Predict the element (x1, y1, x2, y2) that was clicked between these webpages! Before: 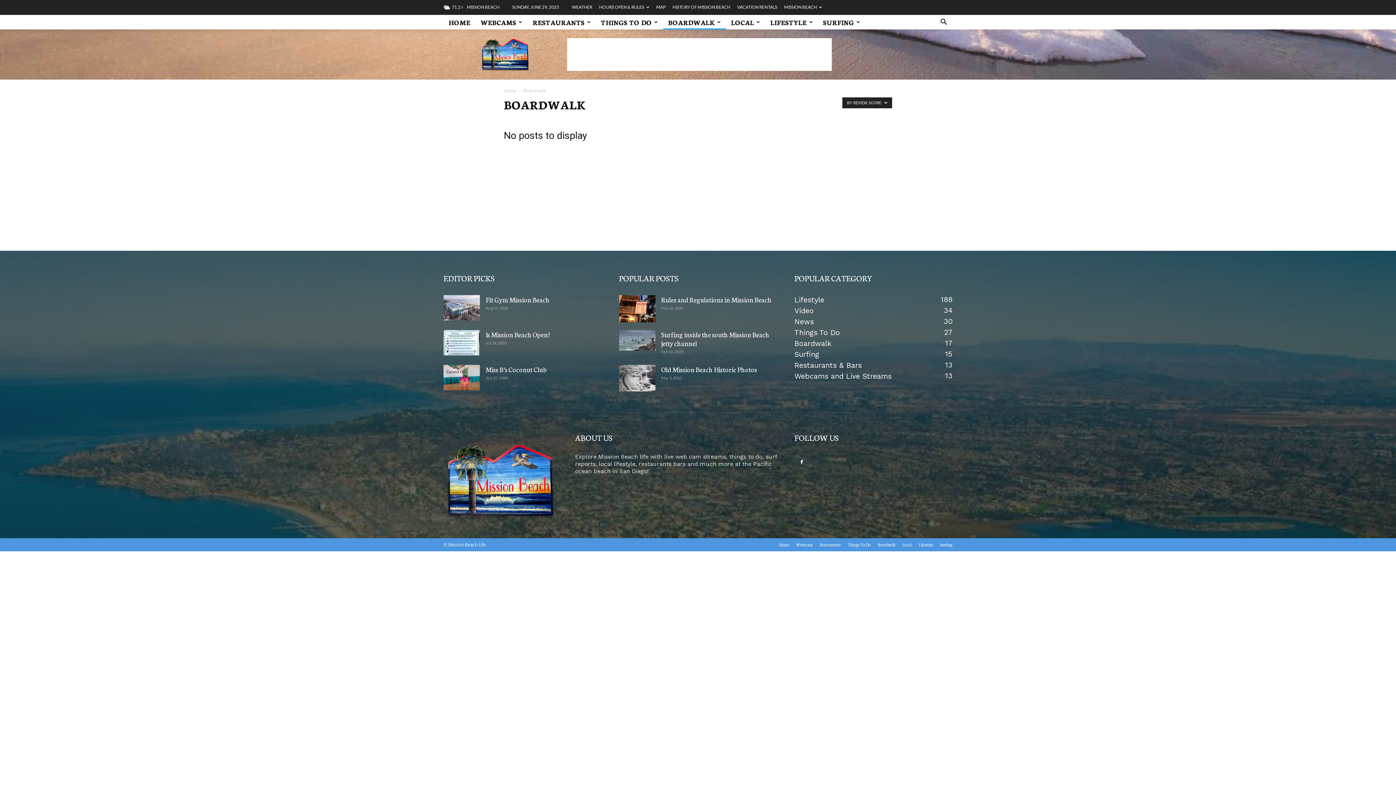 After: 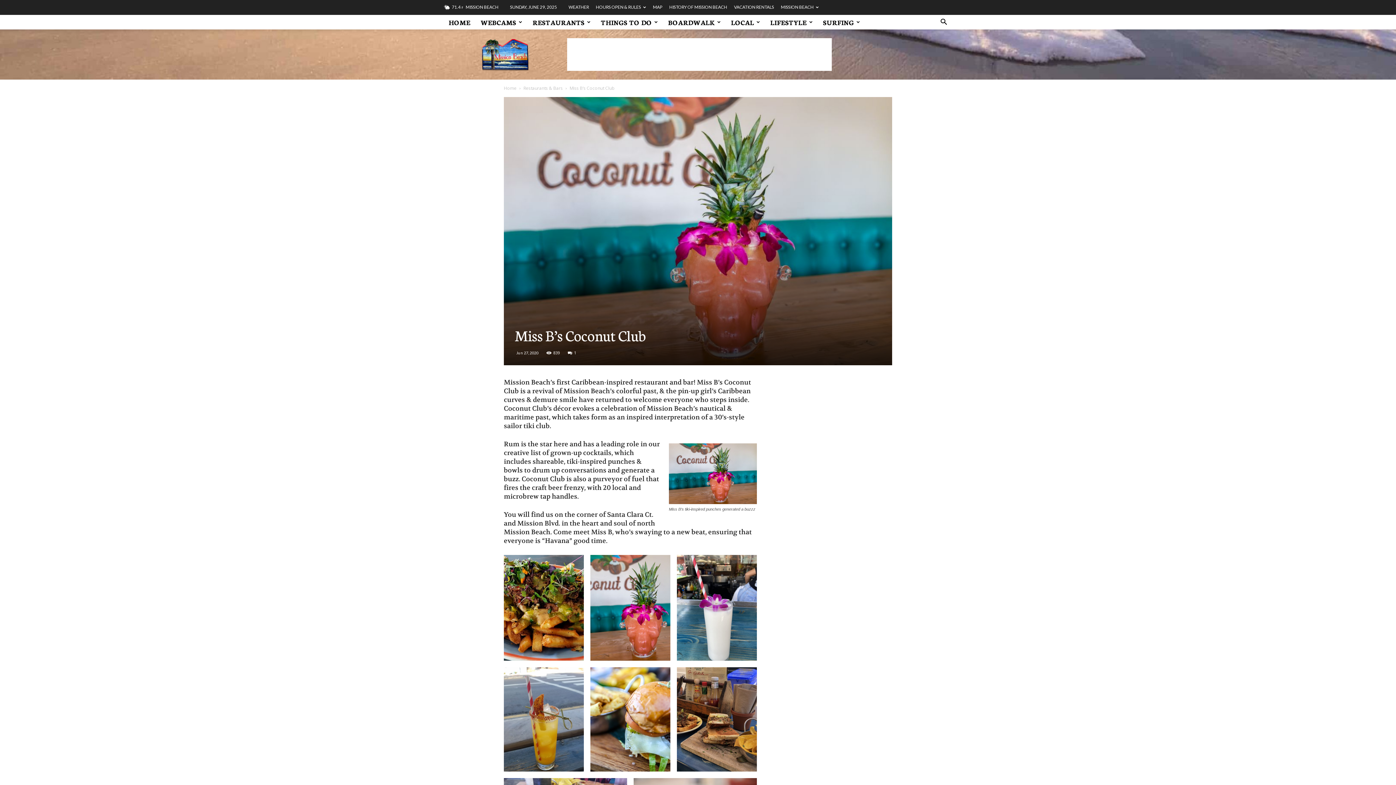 Action: bbox: (485, 364, 546, 374) label: Miss B’s Coconut Club